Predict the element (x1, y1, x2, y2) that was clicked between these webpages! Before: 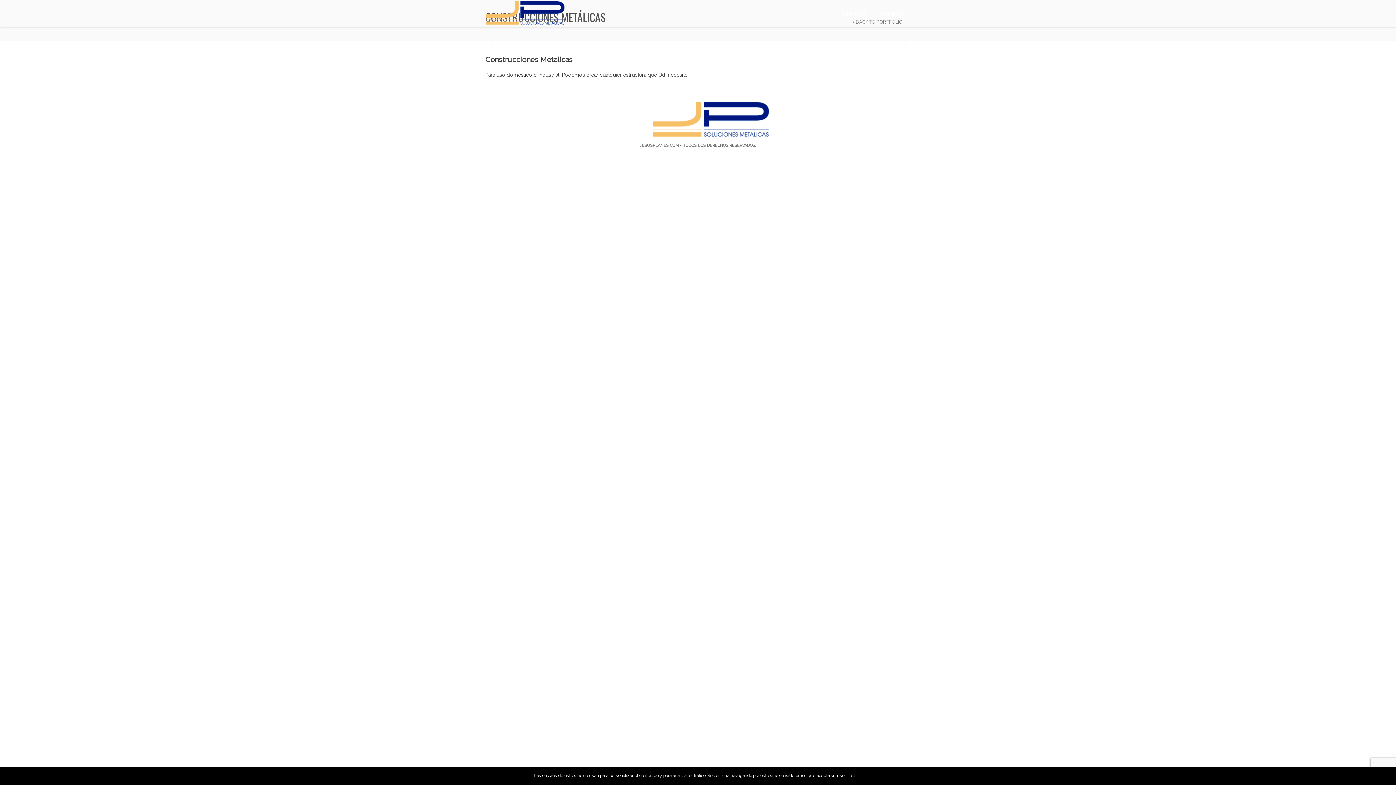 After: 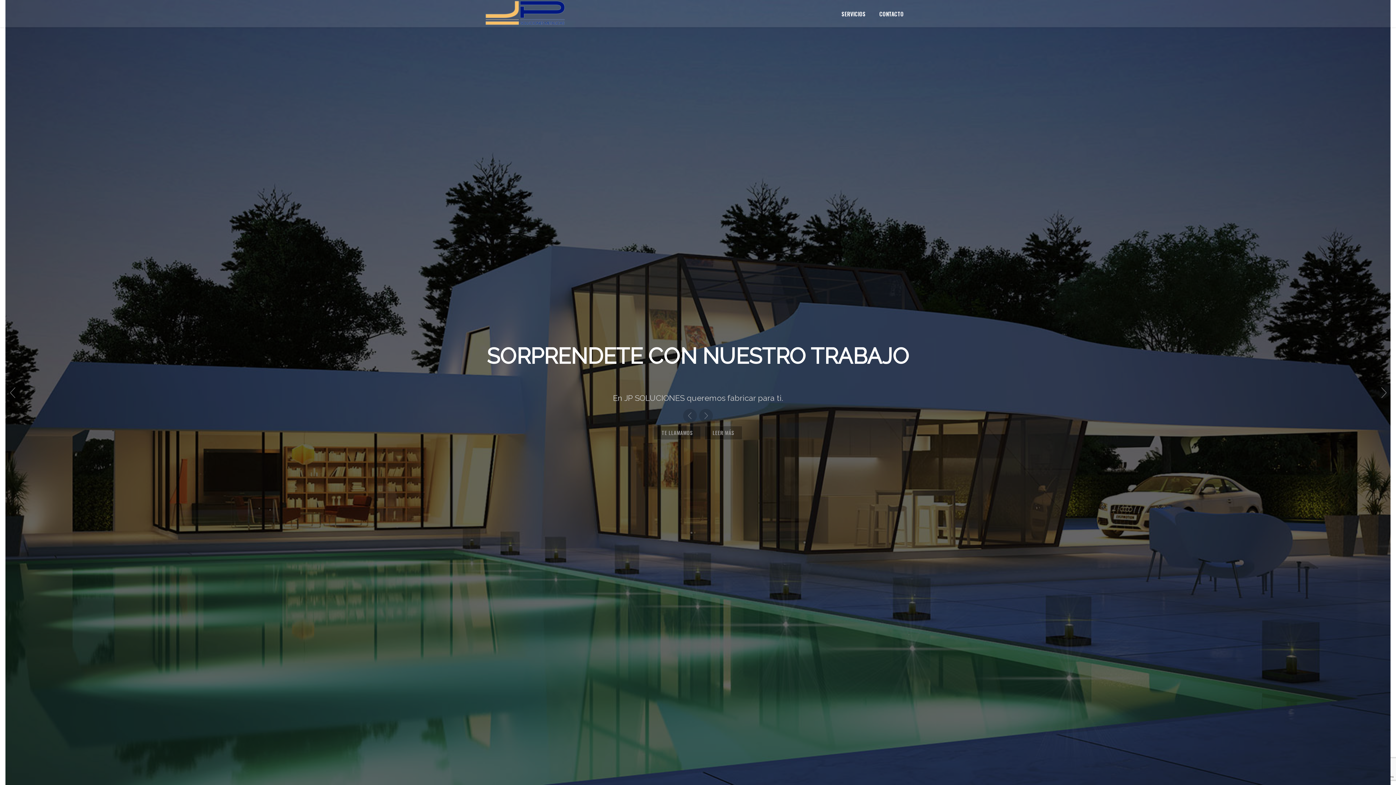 Action: bbox: (485, 9, 564, 15)